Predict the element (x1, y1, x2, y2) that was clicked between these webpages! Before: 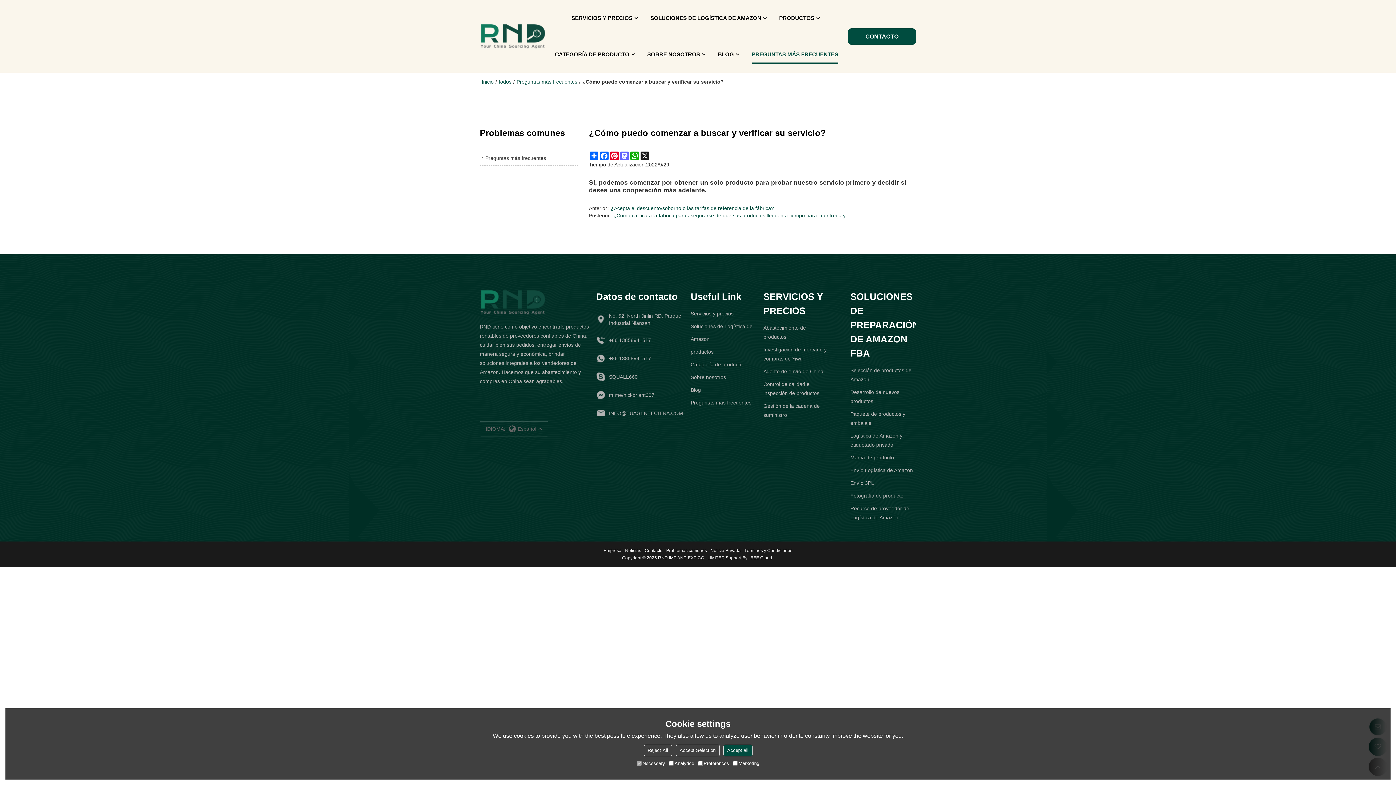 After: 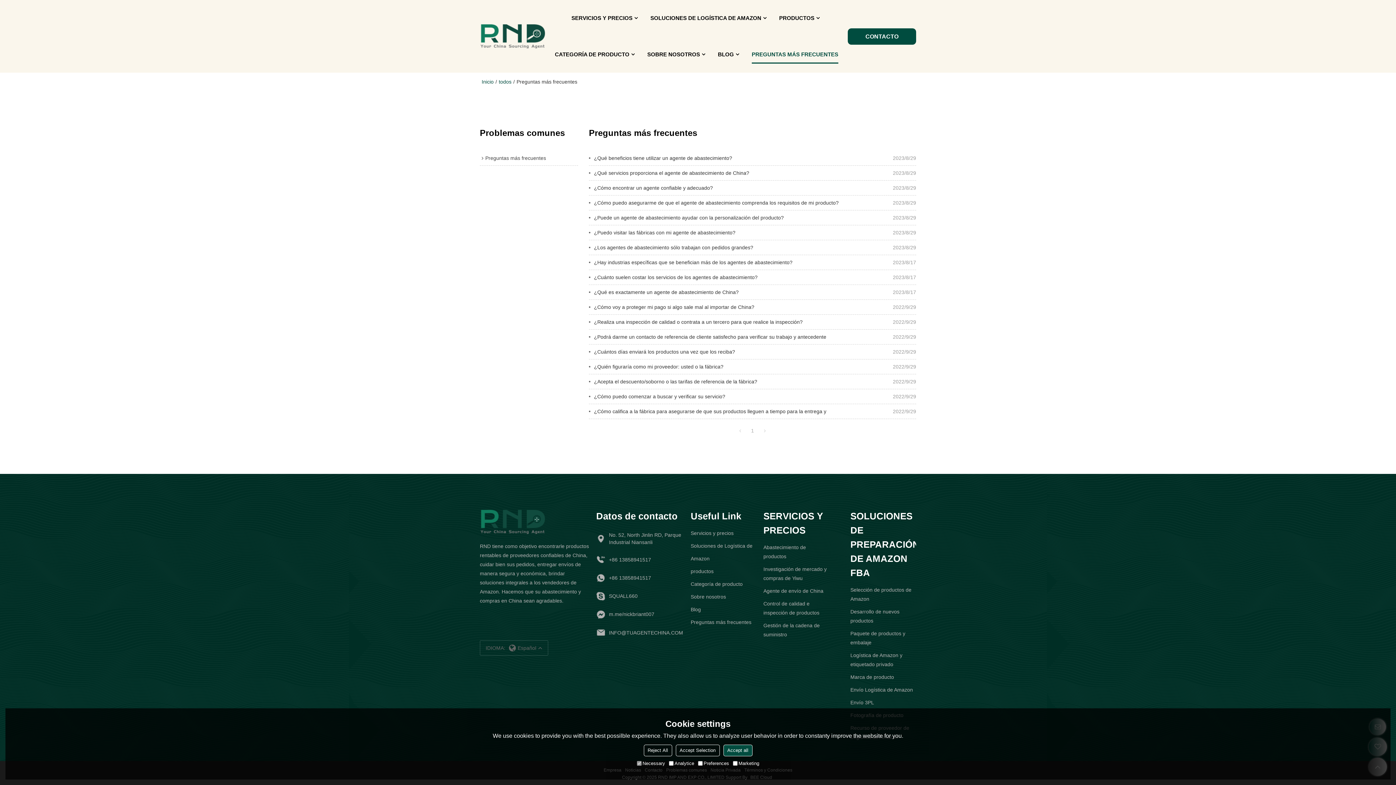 Action: label: Preguntas más frecuentes bbox: (516, 78, 577, 85)